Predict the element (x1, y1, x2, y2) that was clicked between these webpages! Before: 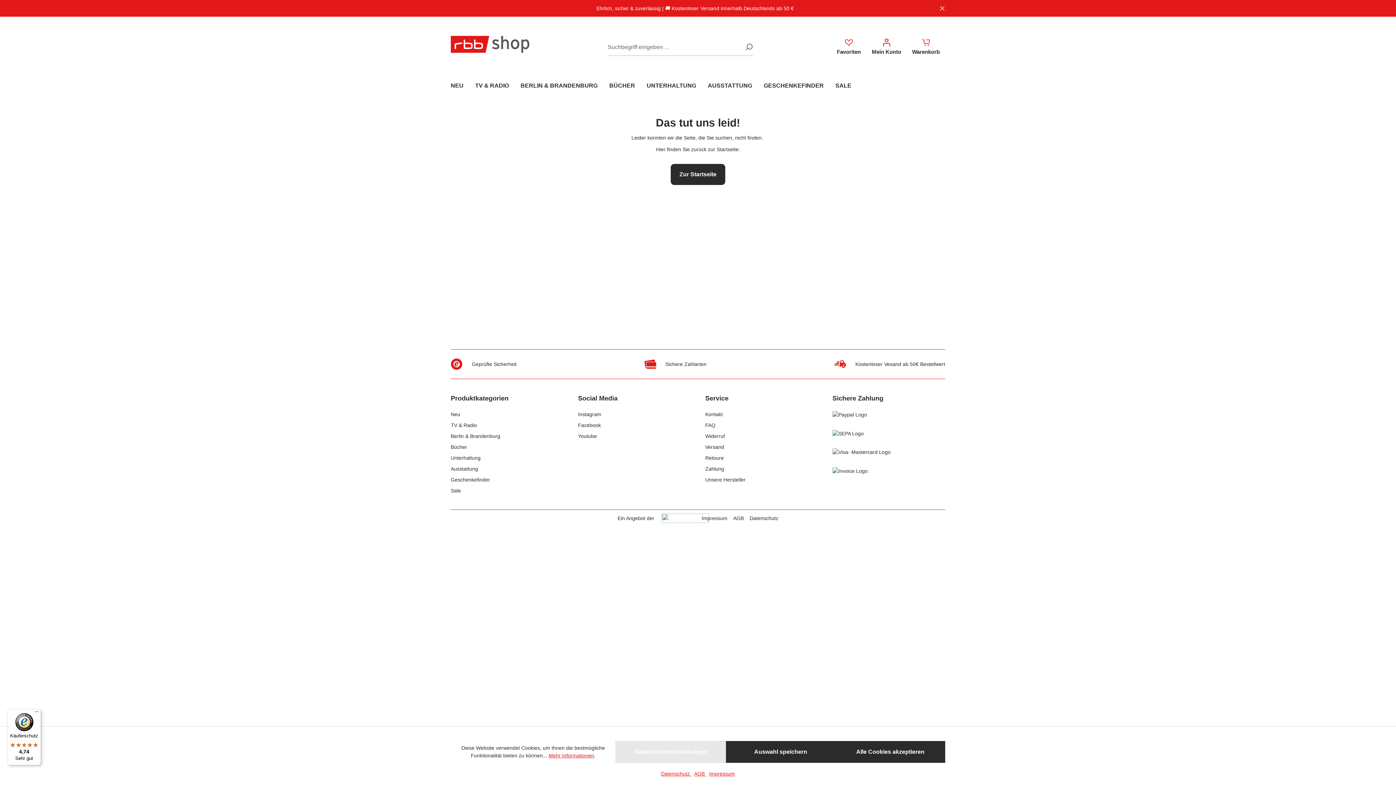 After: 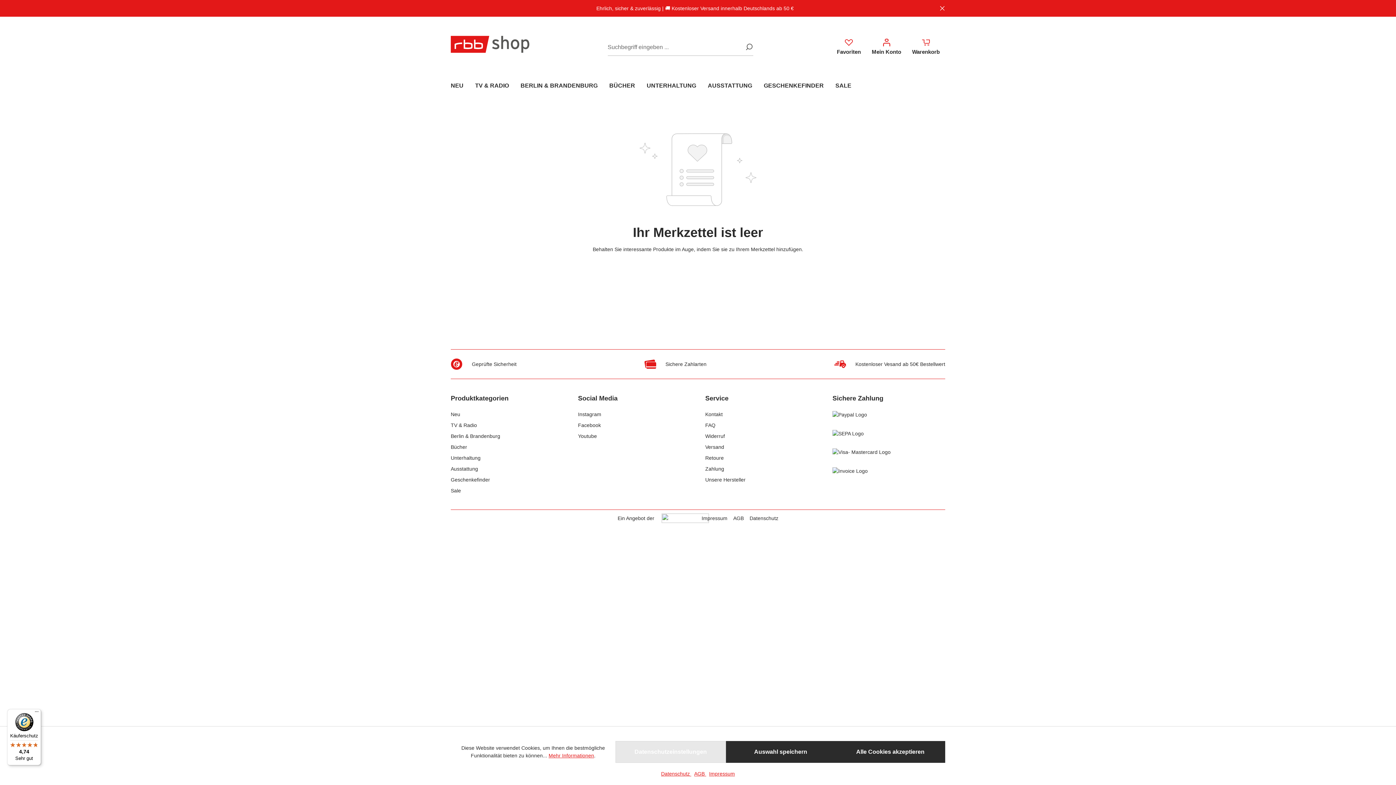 Action: bbox: (831, 30, 866, 60) label: Merkzettel